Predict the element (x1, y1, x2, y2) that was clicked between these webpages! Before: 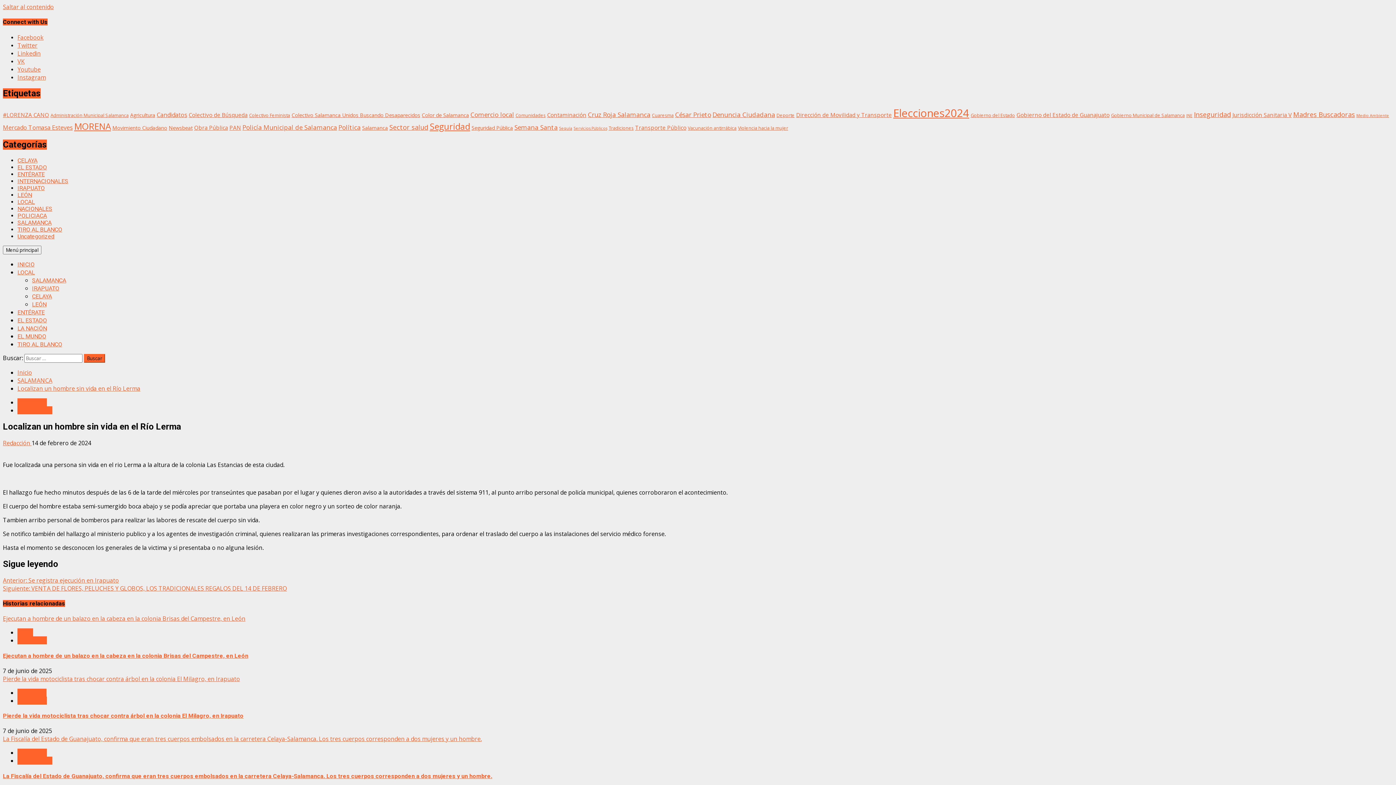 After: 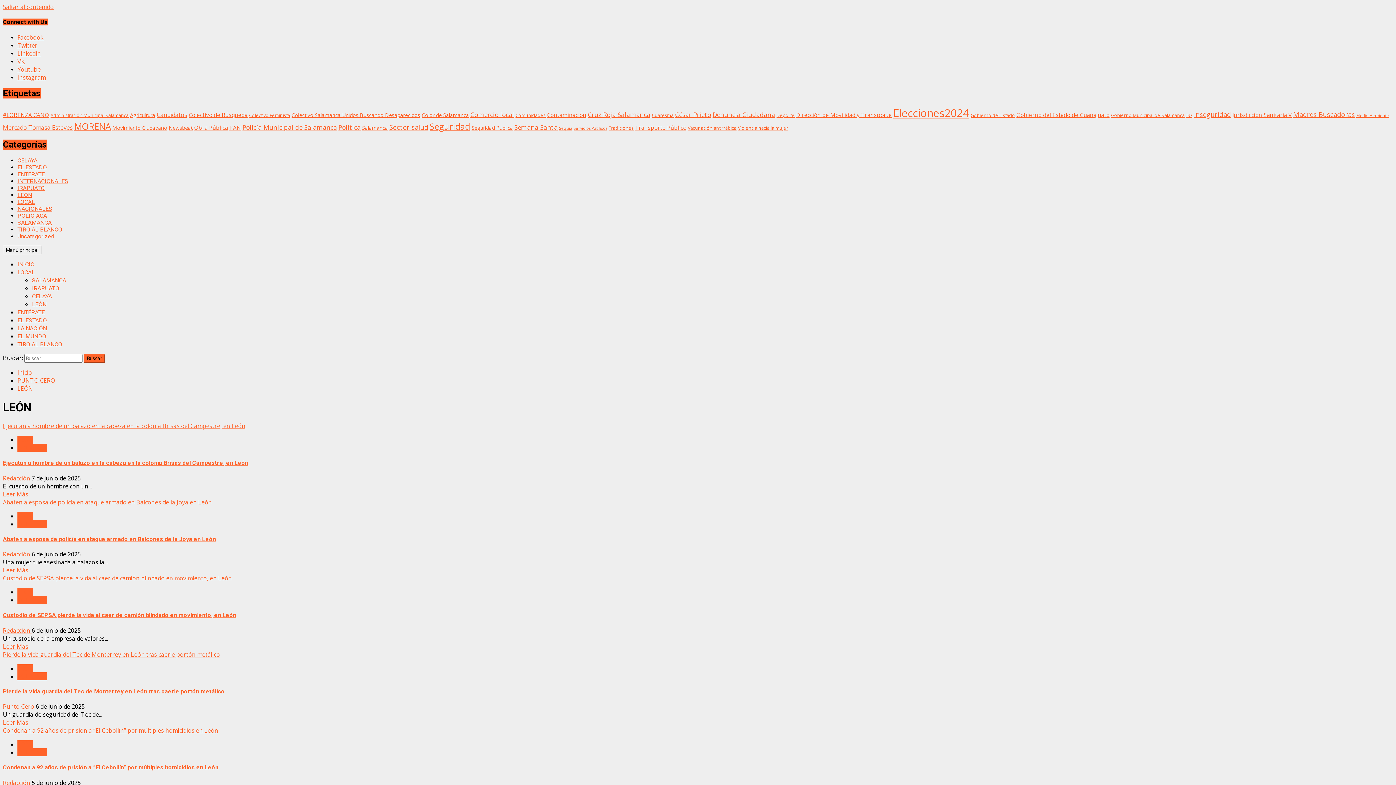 Action: bbox: (32, 301, 46, 308) label: LEÓN